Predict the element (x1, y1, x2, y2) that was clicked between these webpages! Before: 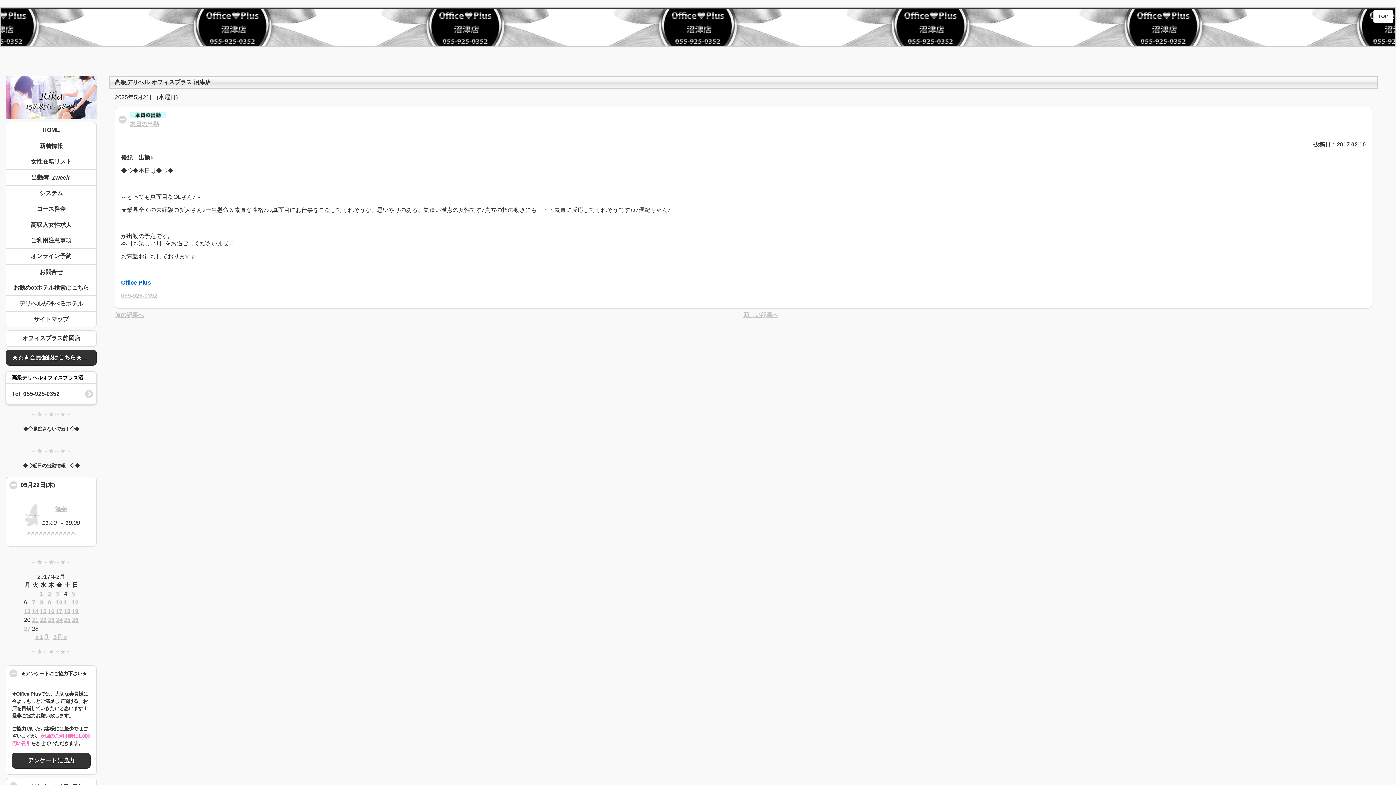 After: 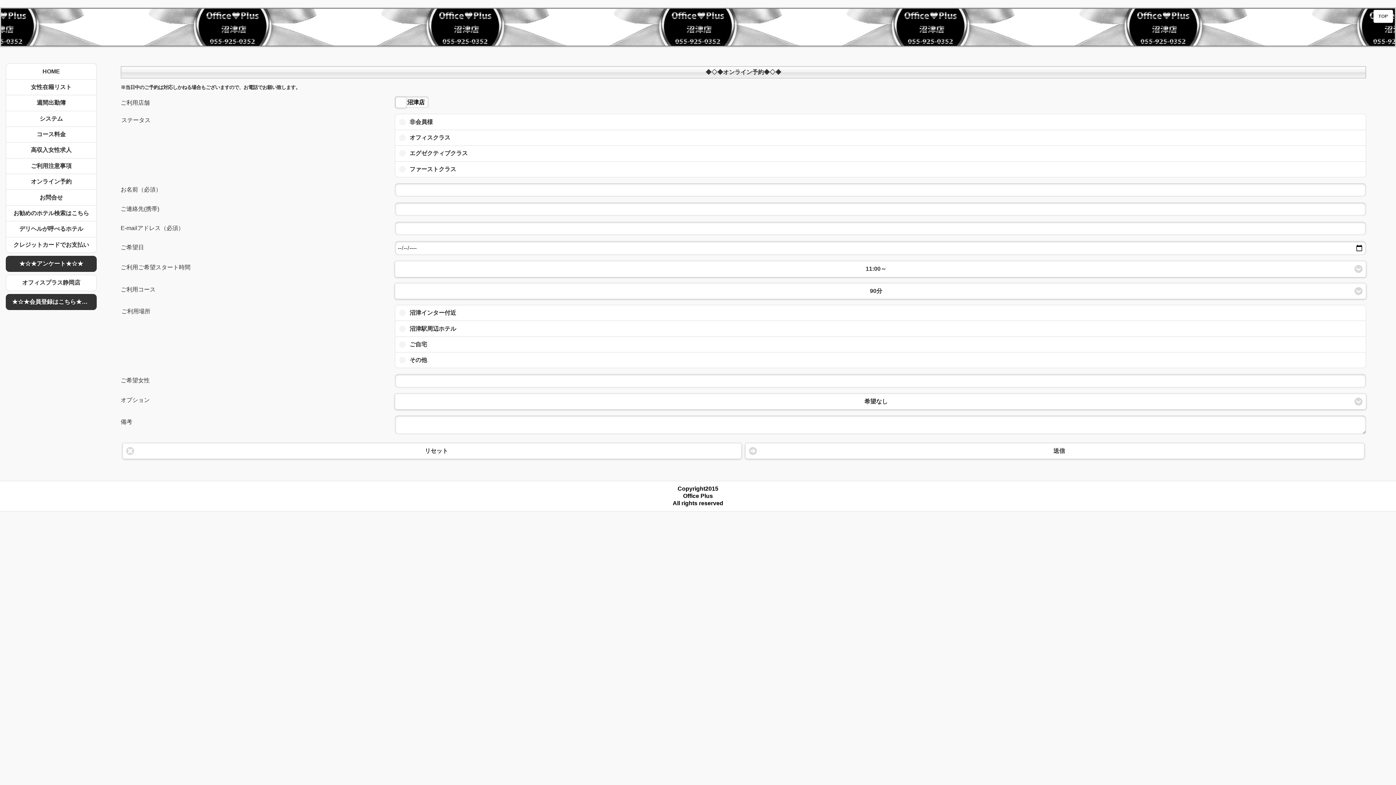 Action: label: オンライン予約 bbox: (5, 248, 96, 264)